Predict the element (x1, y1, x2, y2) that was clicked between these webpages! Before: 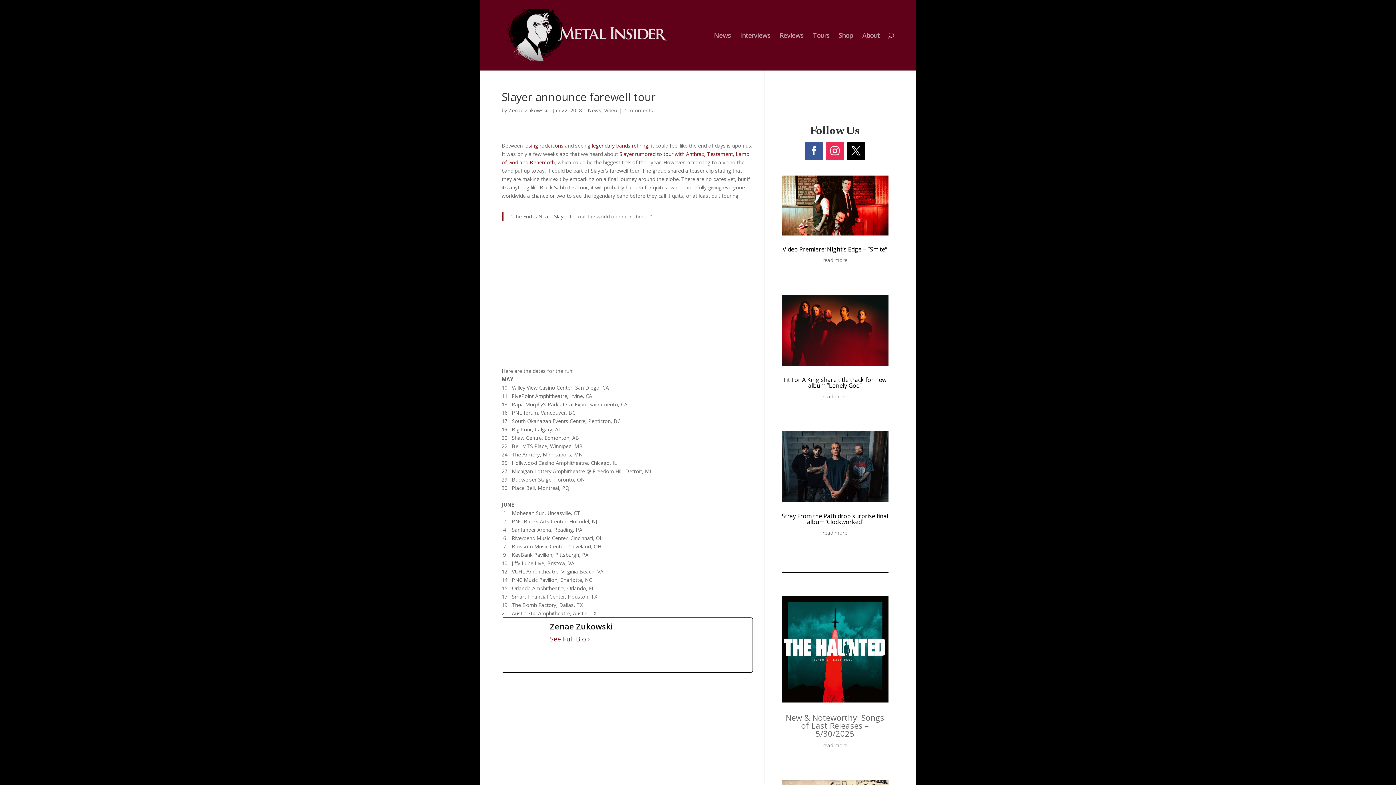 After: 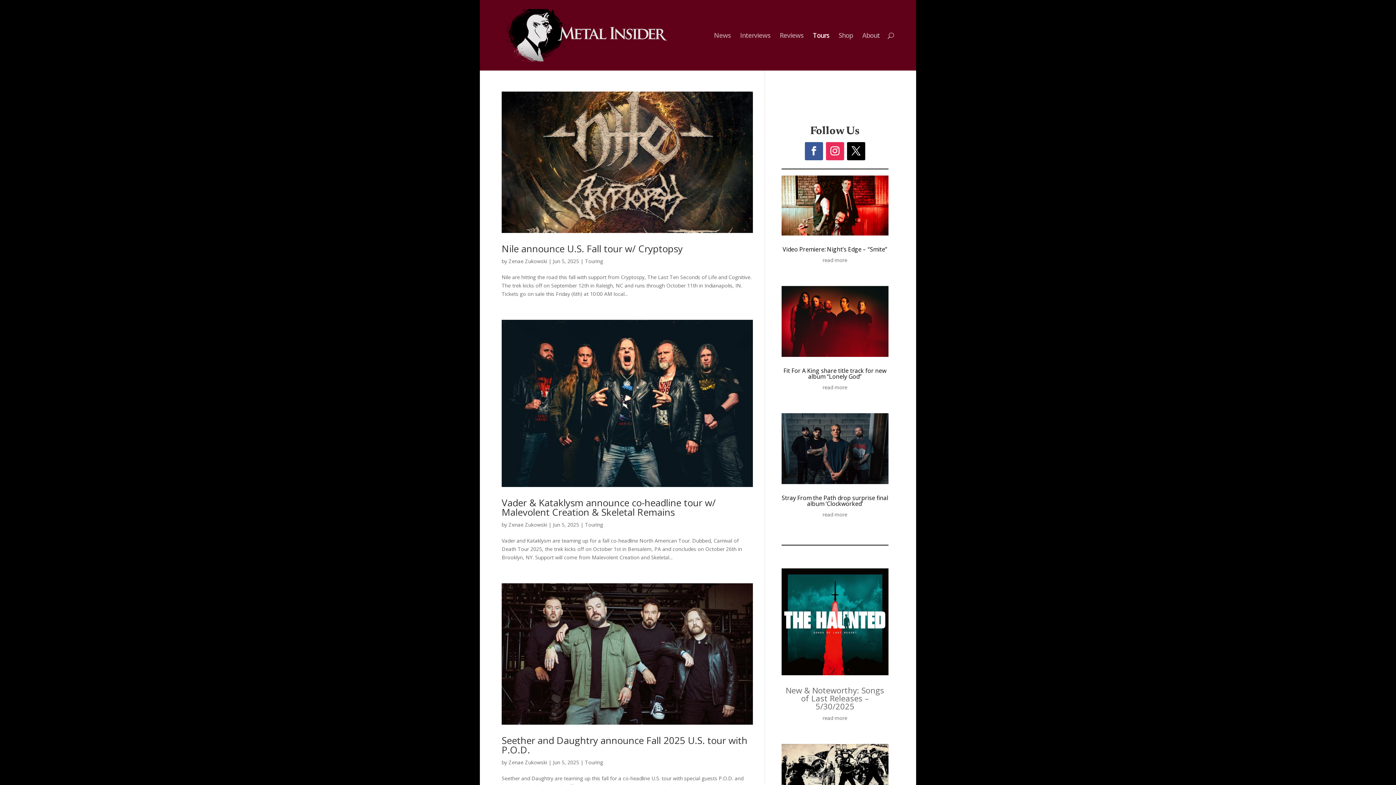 Action: bbox: (813, 32, 829, 70) label: Tours